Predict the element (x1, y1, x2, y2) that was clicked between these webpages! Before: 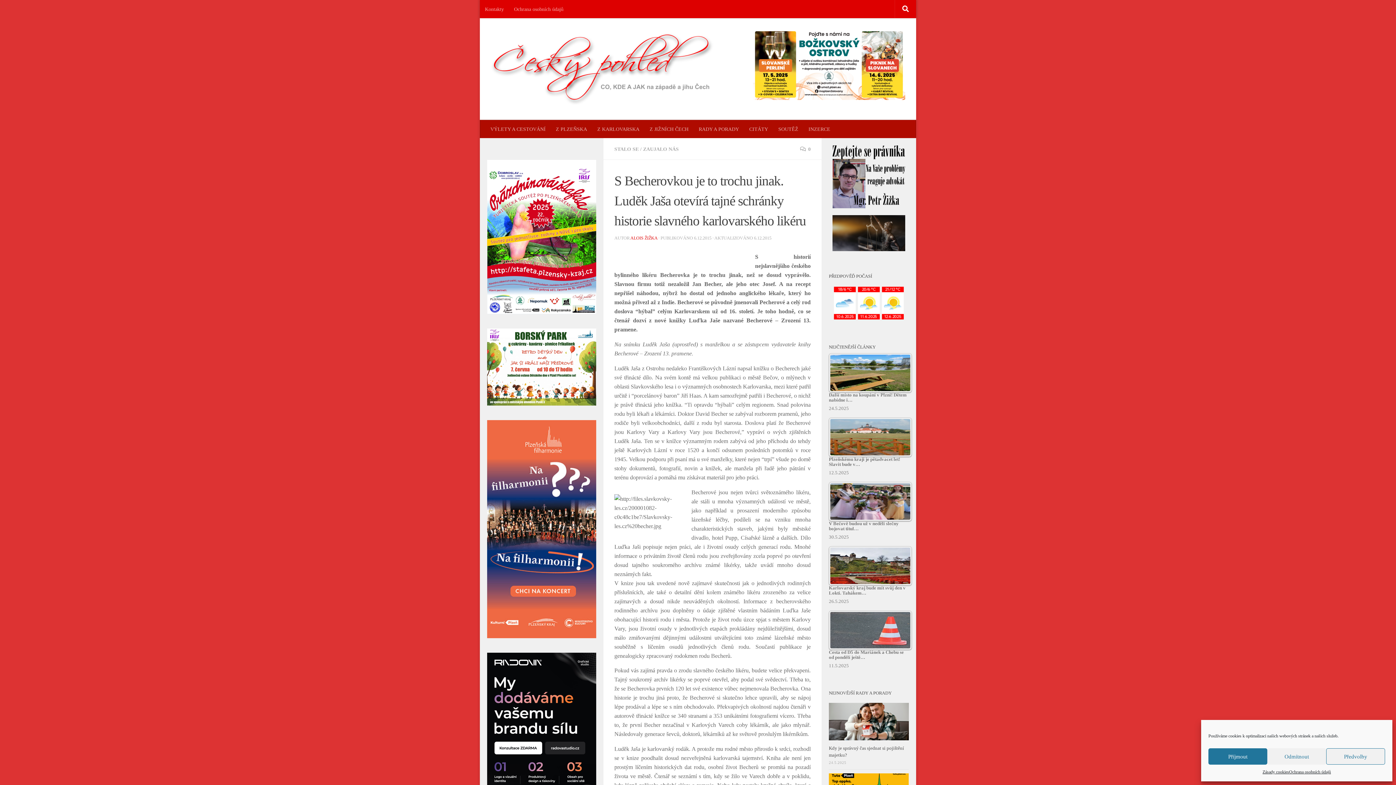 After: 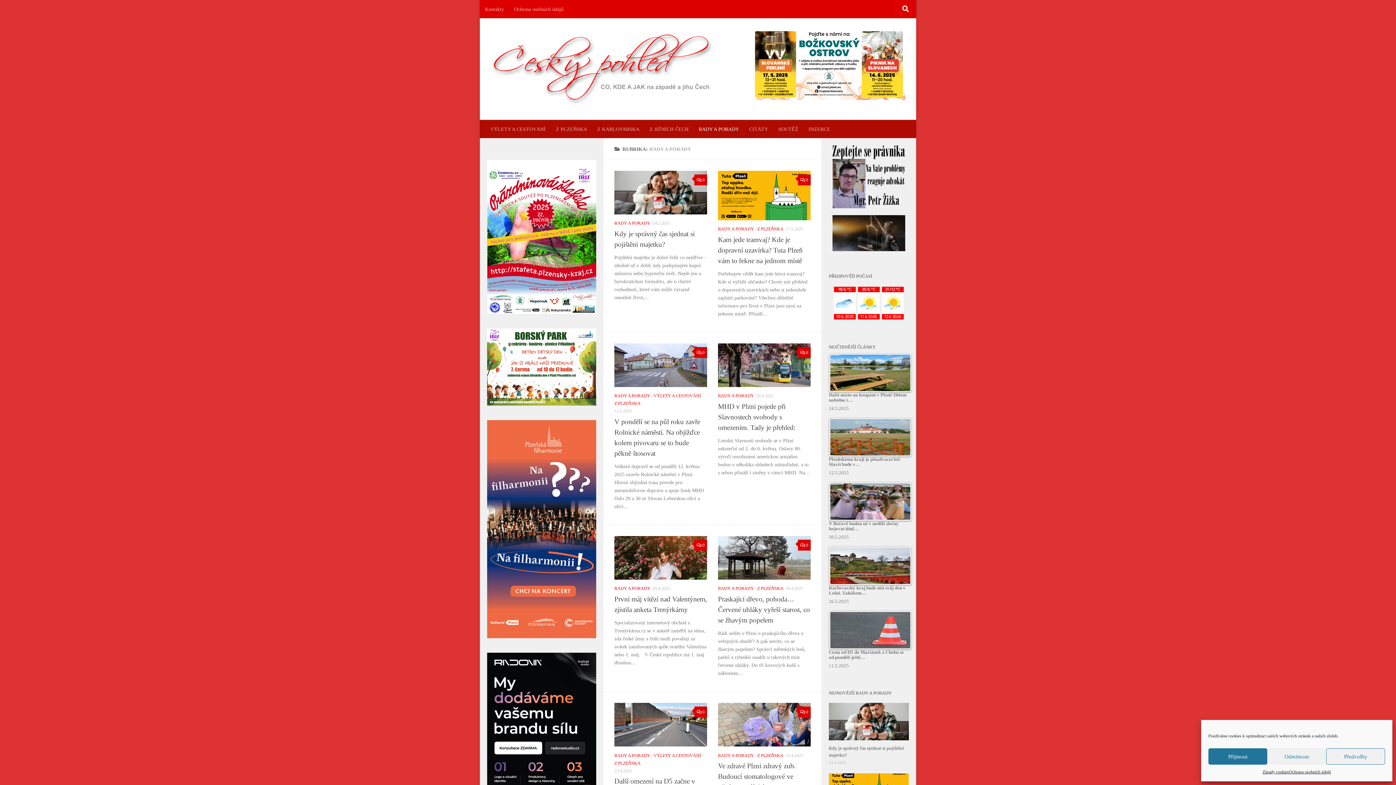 Action: bbox: (693, 119, 744, 138) label: RADY A PORADY